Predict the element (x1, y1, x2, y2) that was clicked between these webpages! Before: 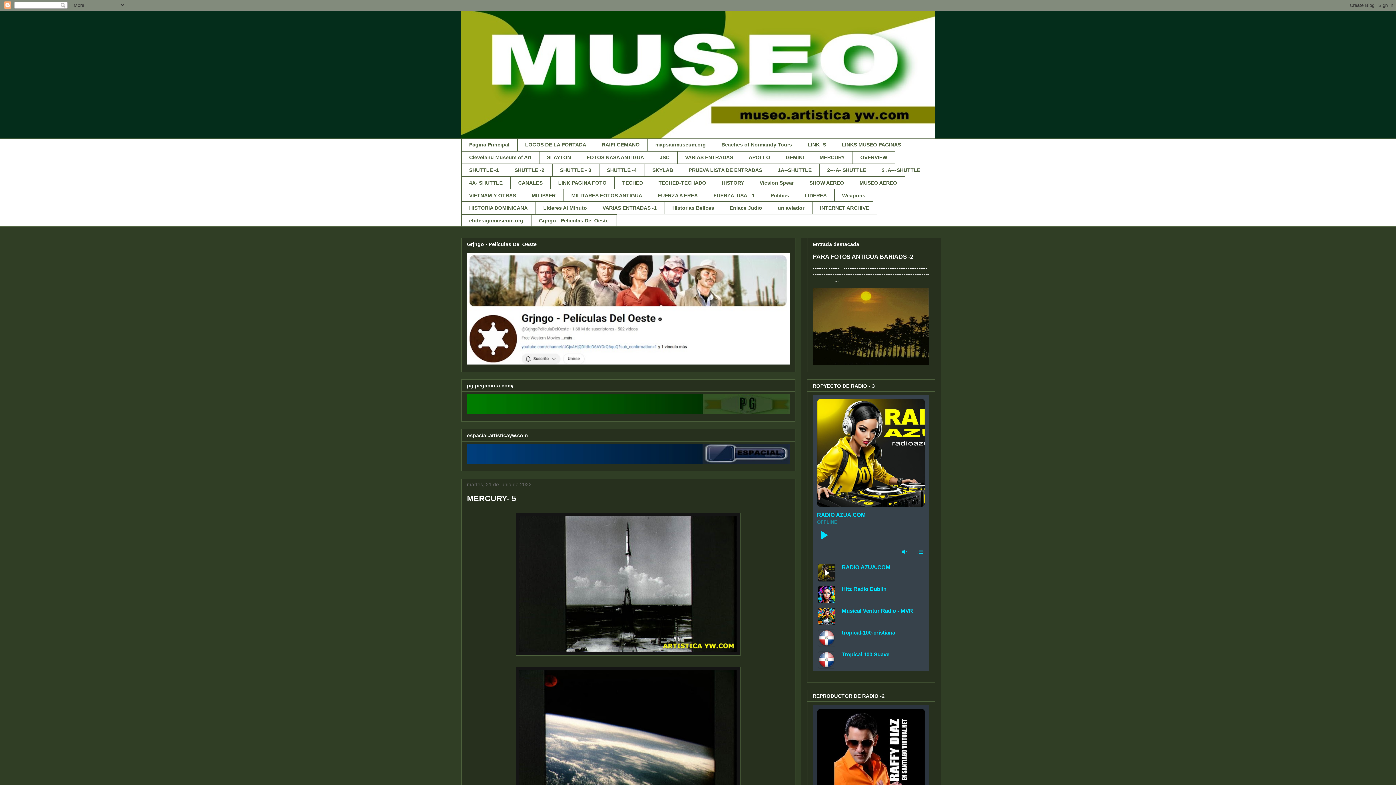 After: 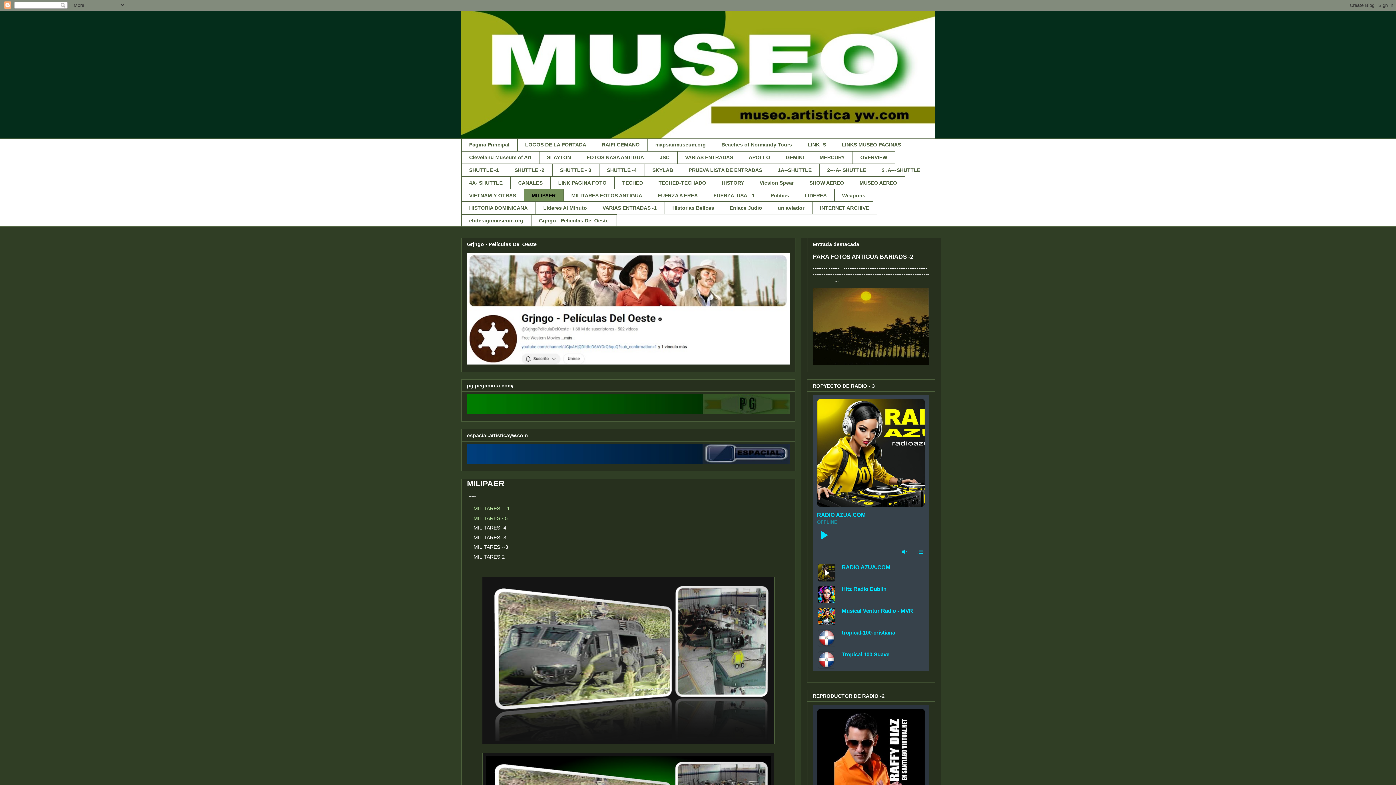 Action: label: MILIPAER bbox: (523, 189, 563, 201)